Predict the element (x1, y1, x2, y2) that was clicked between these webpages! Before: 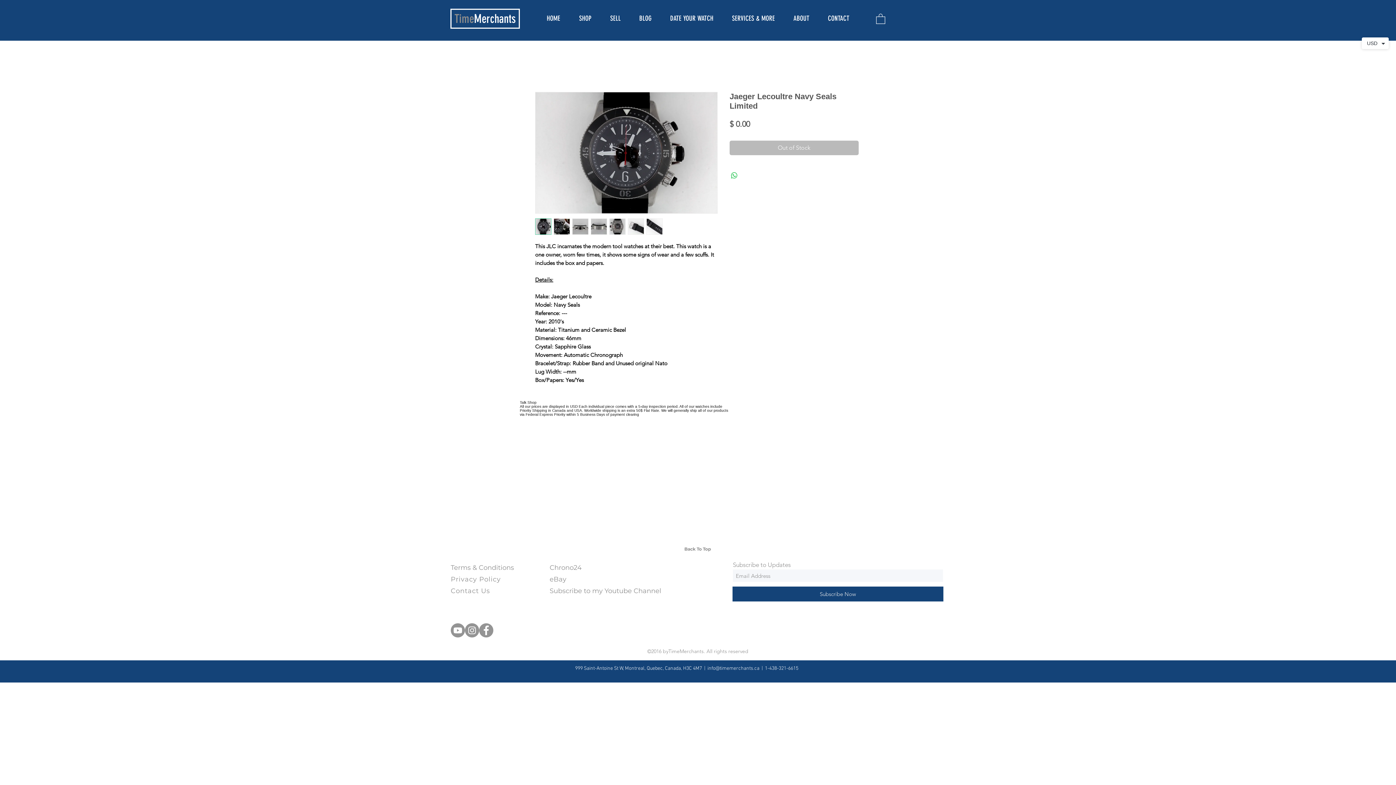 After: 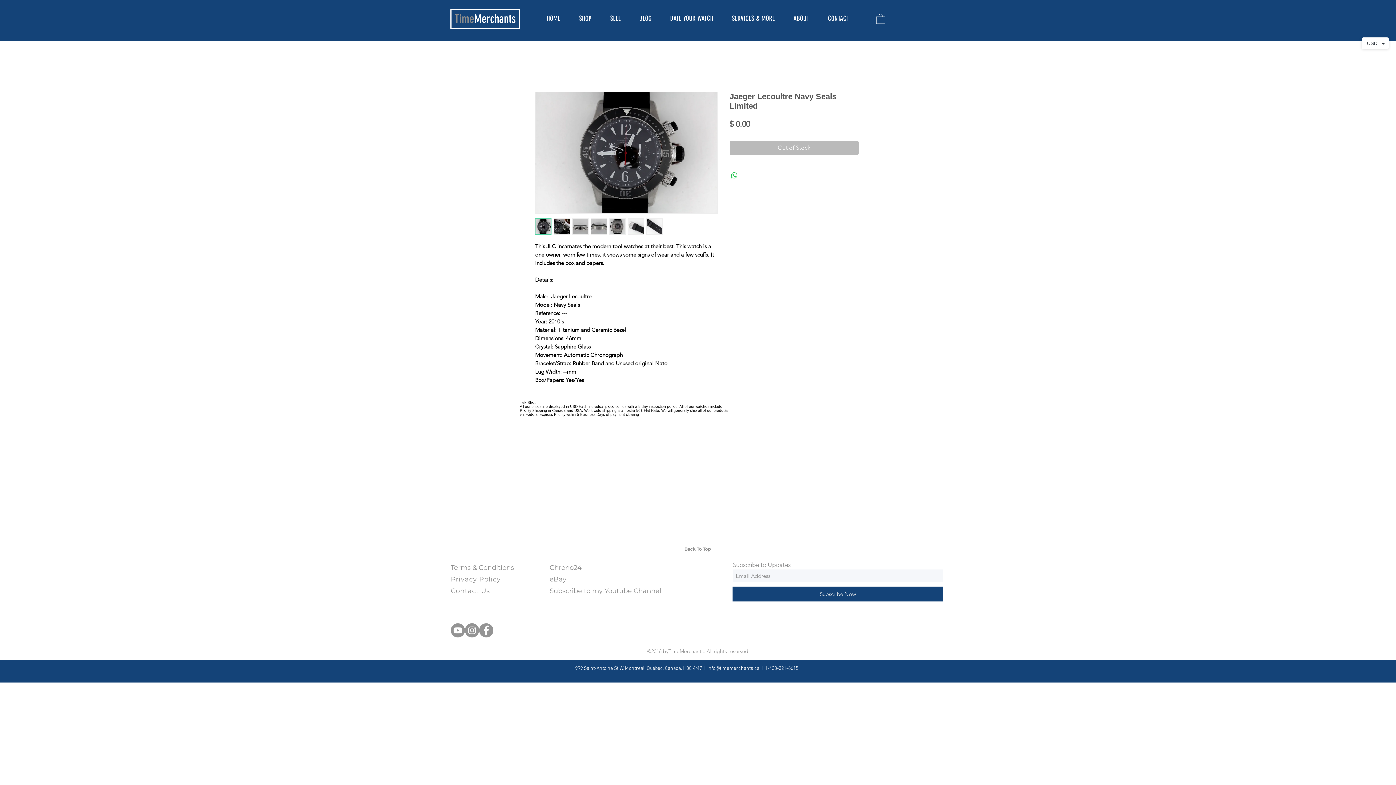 Action: bbox: (535, 91, 717, 213)